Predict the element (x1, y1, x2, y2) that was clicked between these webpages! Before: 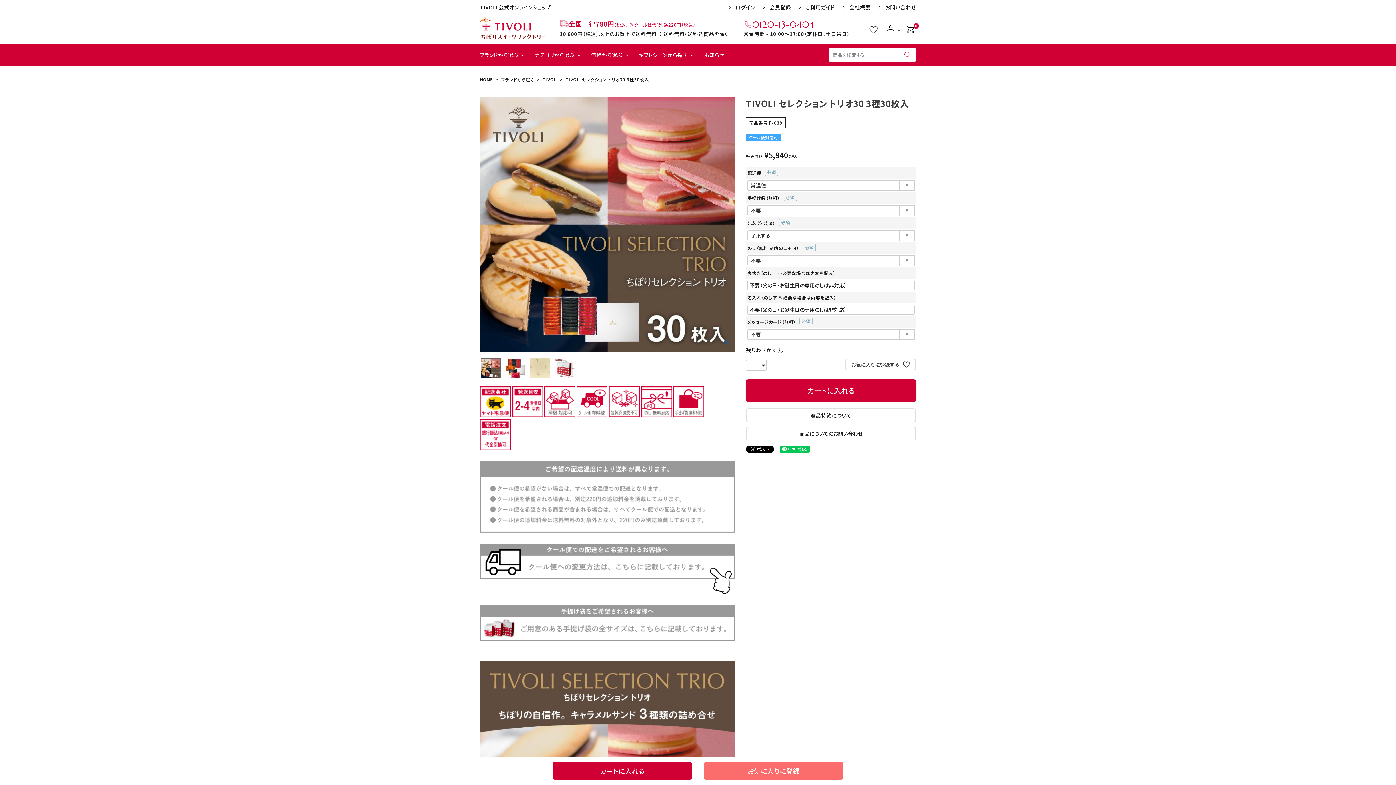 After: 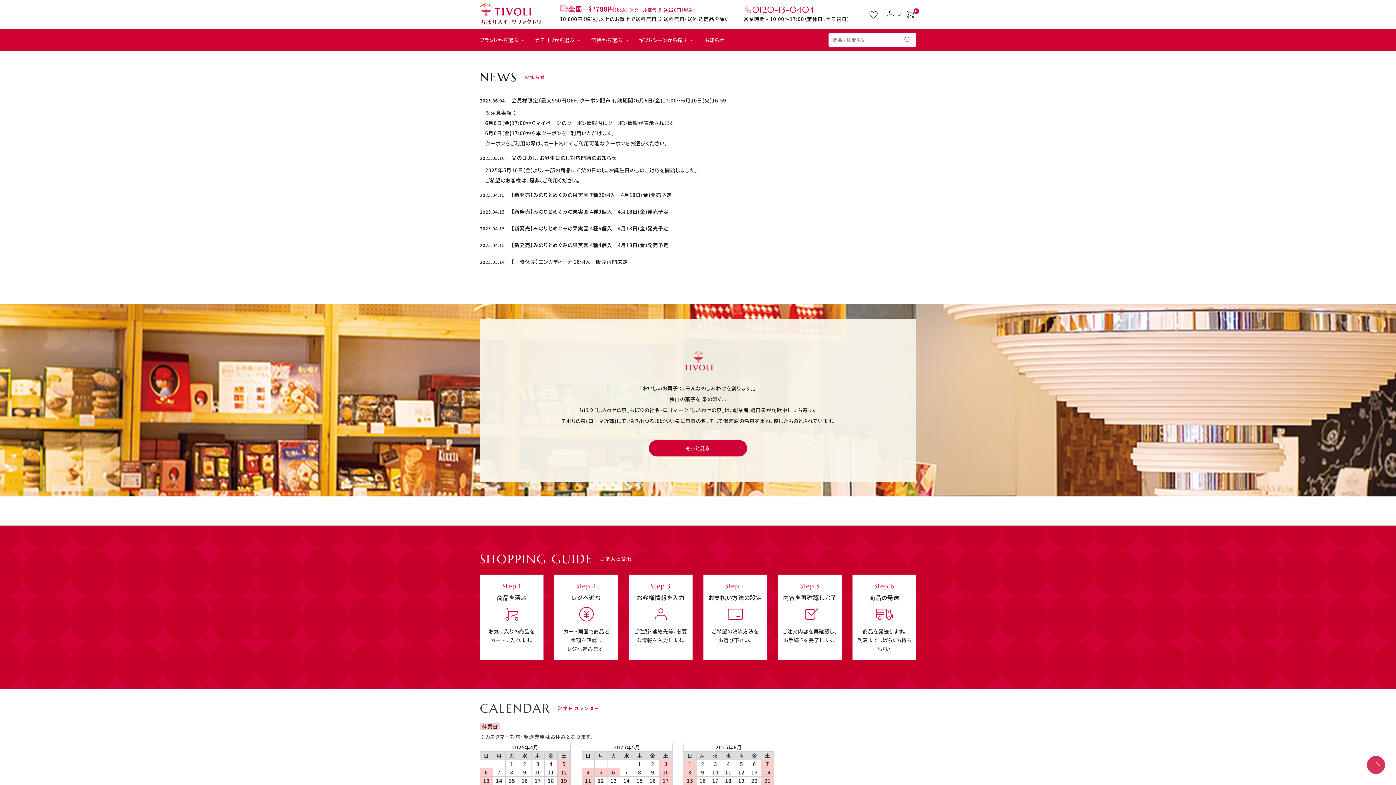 Action: bbox: (704, 44, 724, 65) label: お知らせ